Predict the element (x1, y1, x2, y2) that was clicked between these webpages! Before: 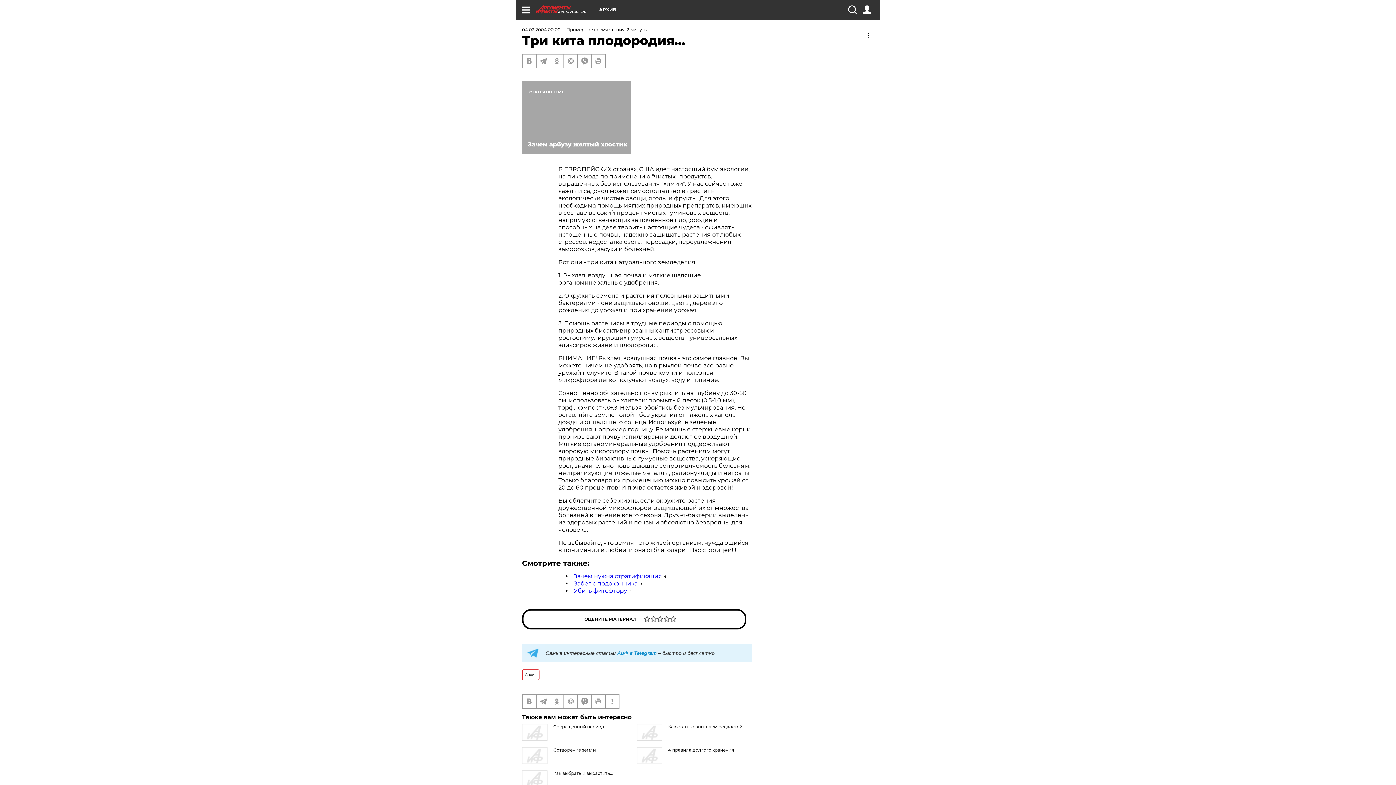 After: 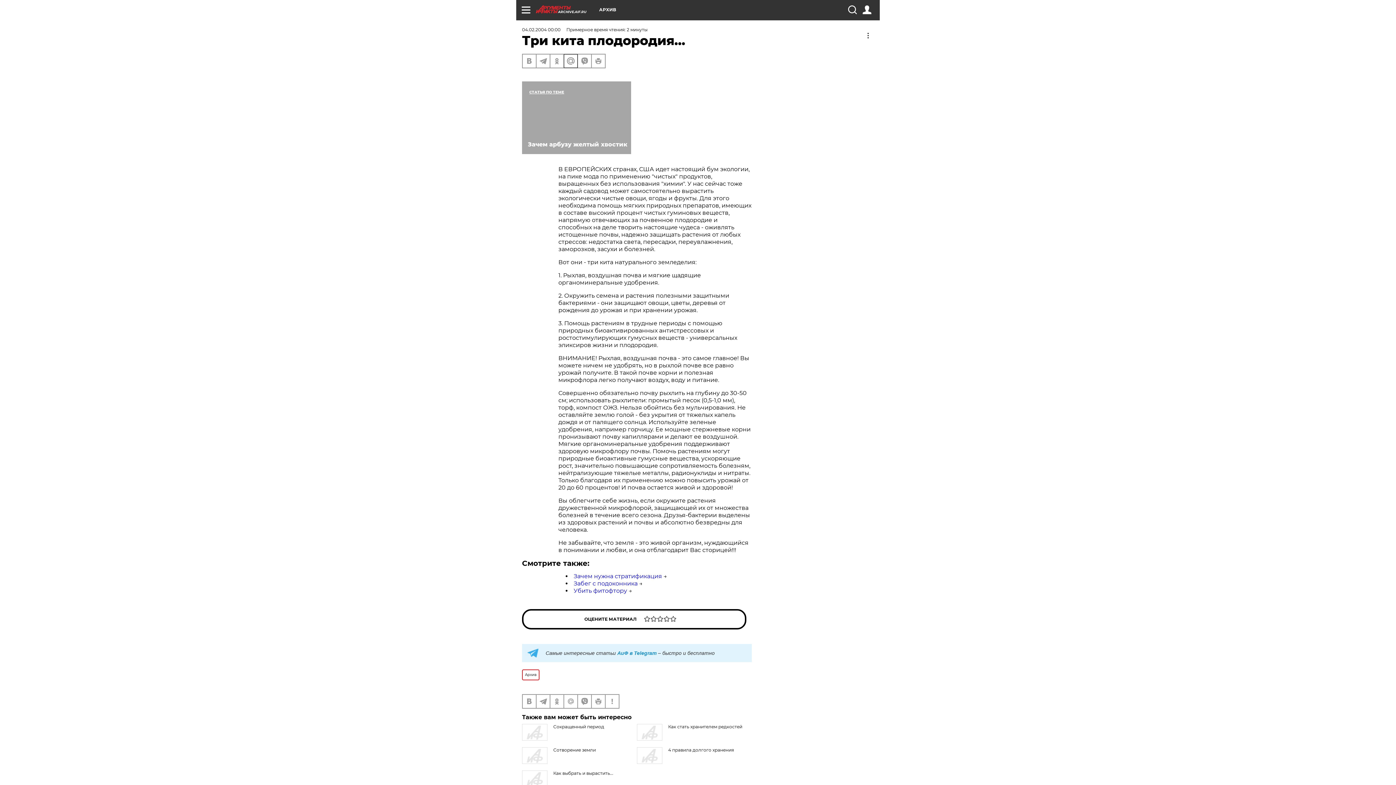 Action: bbox: (564, 54, 577, 67)